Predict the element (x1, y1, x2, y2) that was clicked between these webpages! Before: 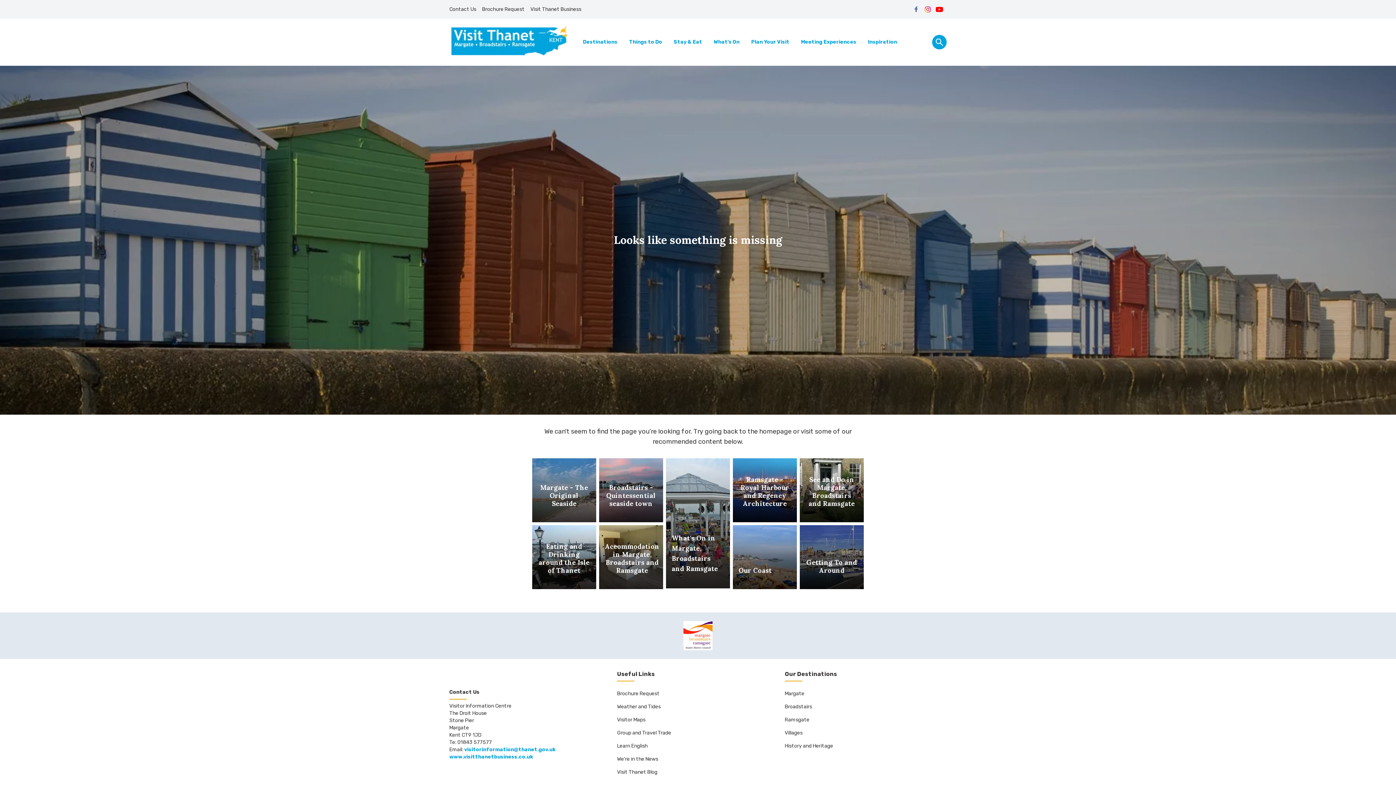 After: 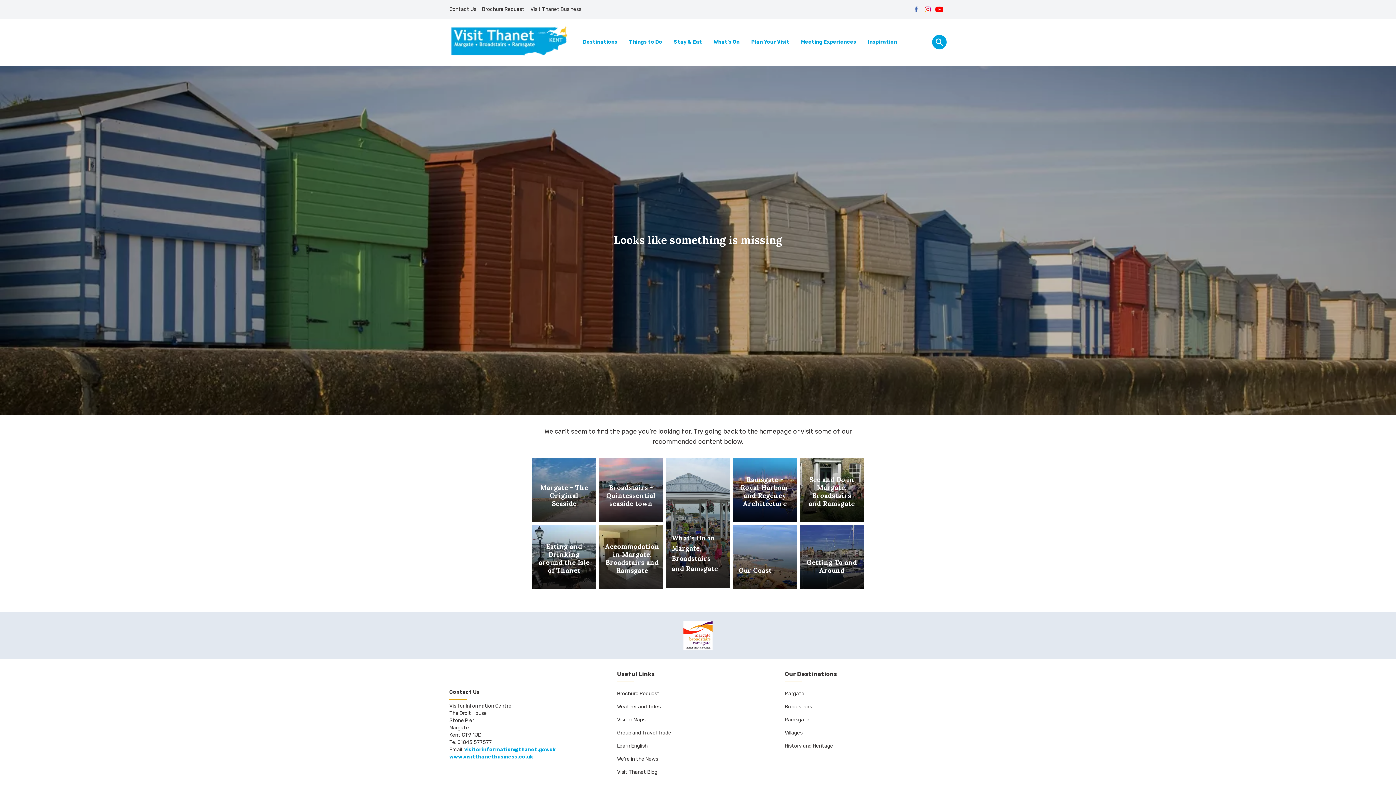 Action: bbox: (933, 5, 945, 13)